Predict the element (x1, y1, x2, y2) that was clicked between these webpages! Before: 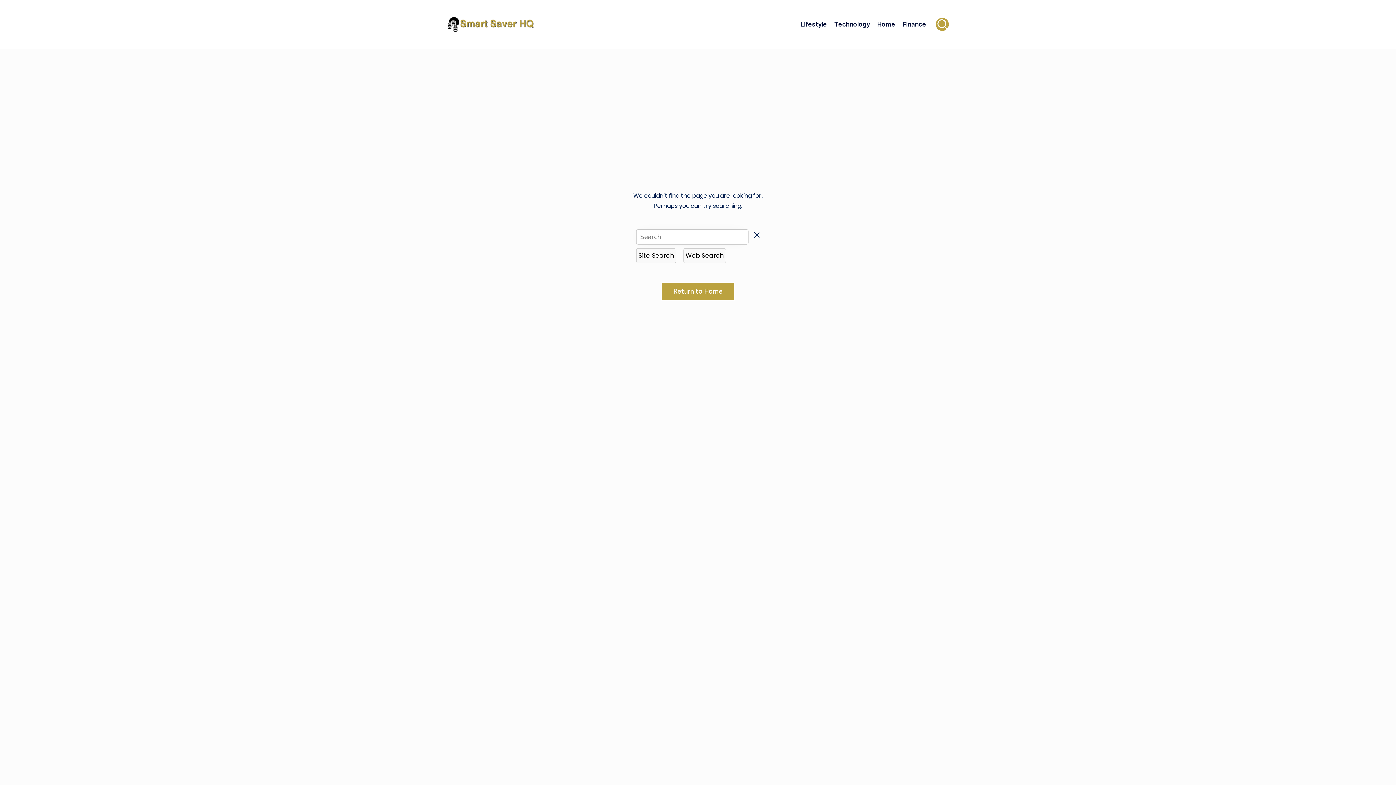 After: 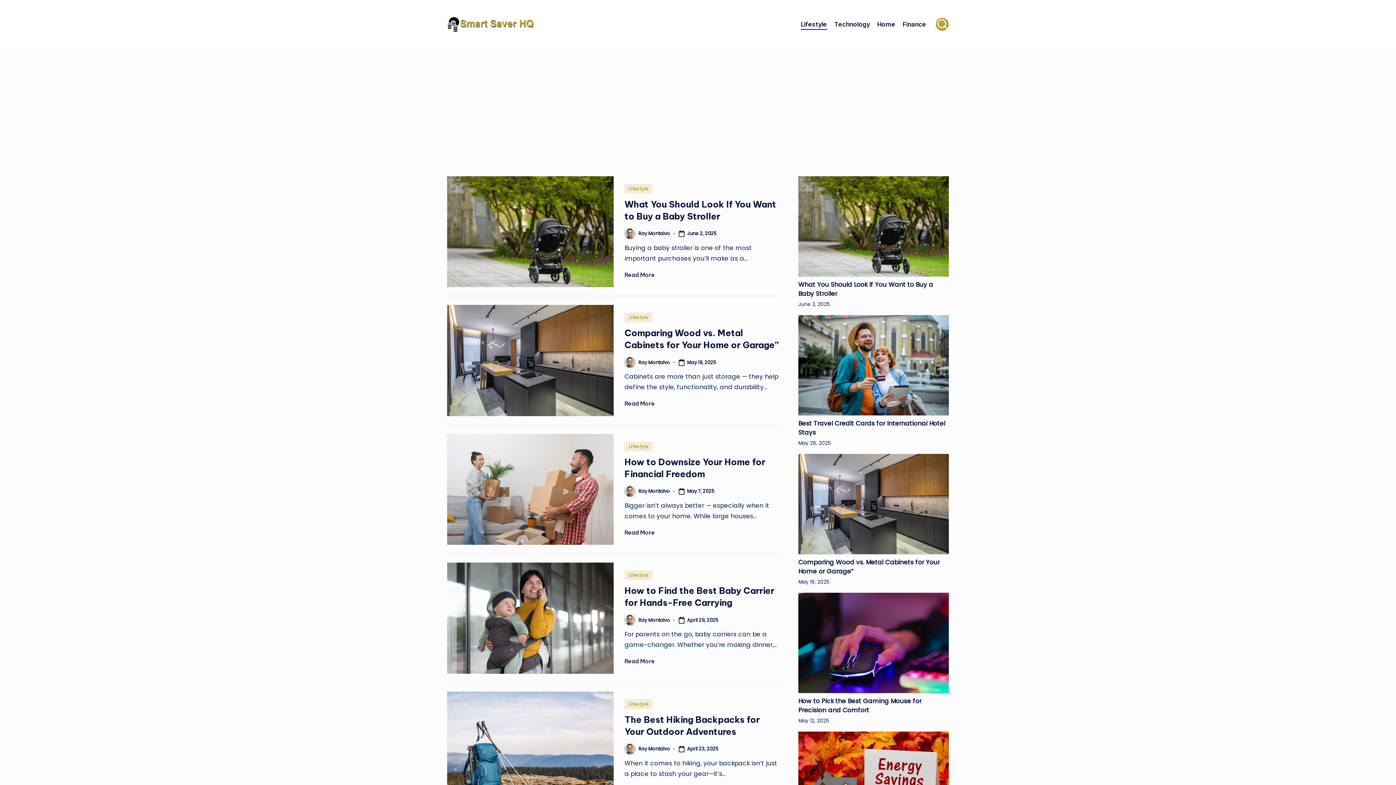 Action: label: Lifestyle bbox: (801, 19, 827, 29)